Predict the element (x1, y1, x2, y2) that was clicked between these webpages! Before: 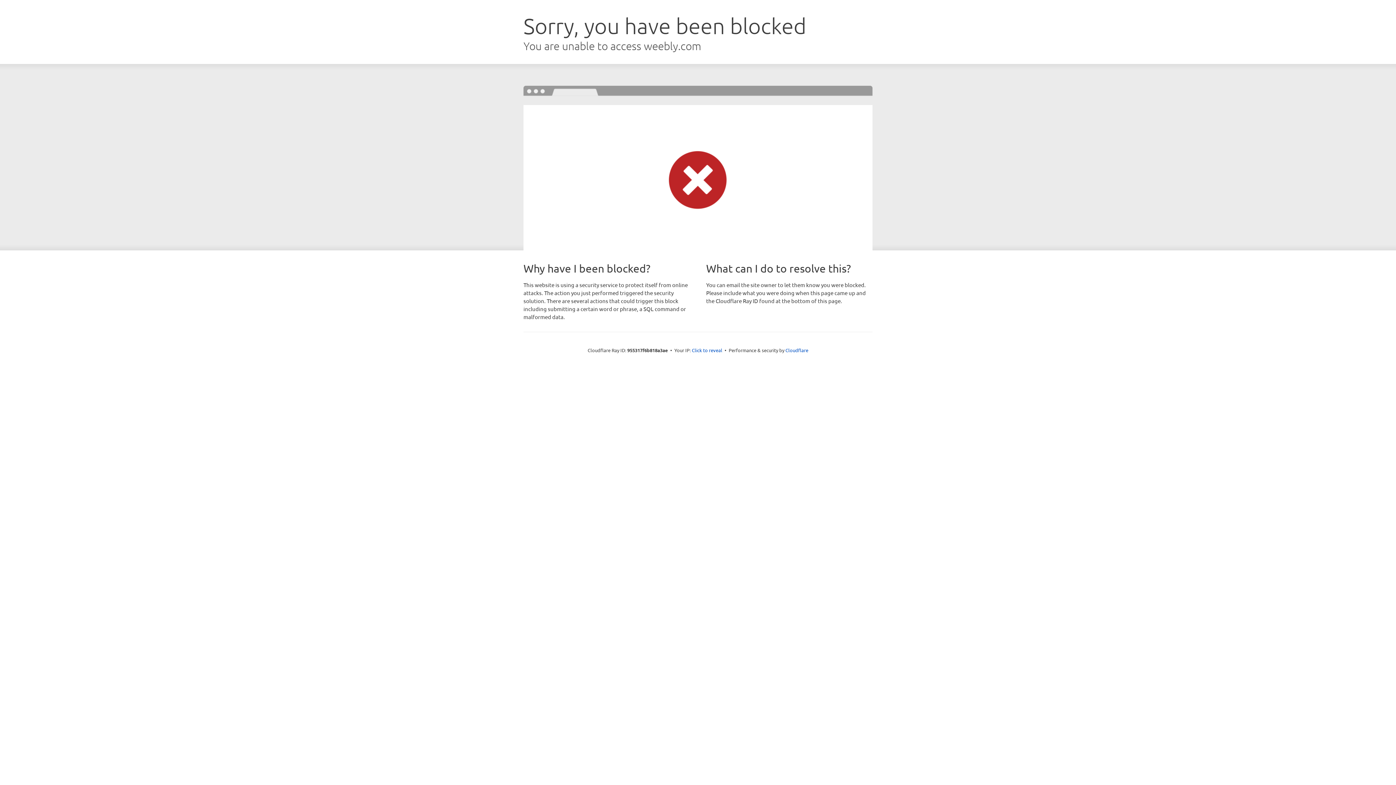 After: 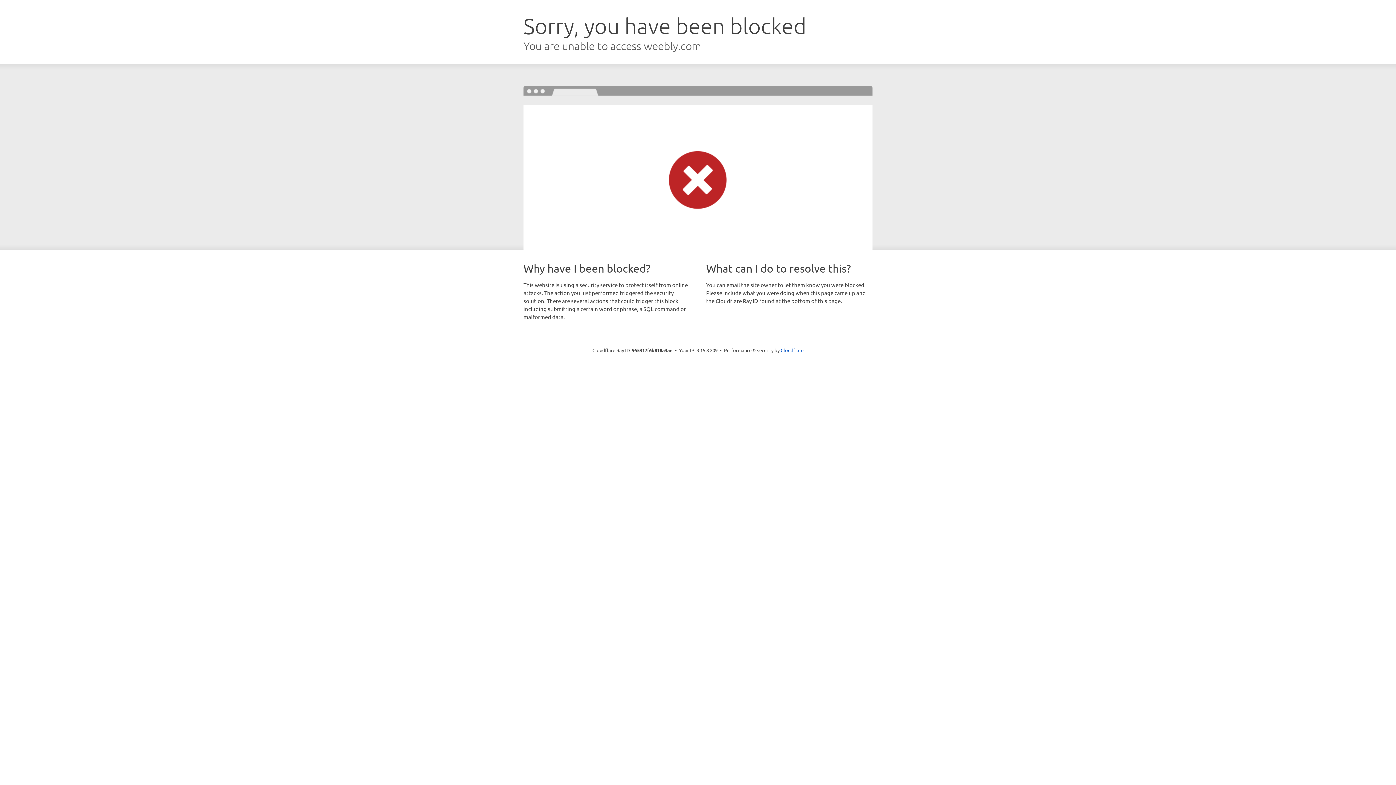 Action: label: Click to reveal bbox: (692, 346, 722, 353)